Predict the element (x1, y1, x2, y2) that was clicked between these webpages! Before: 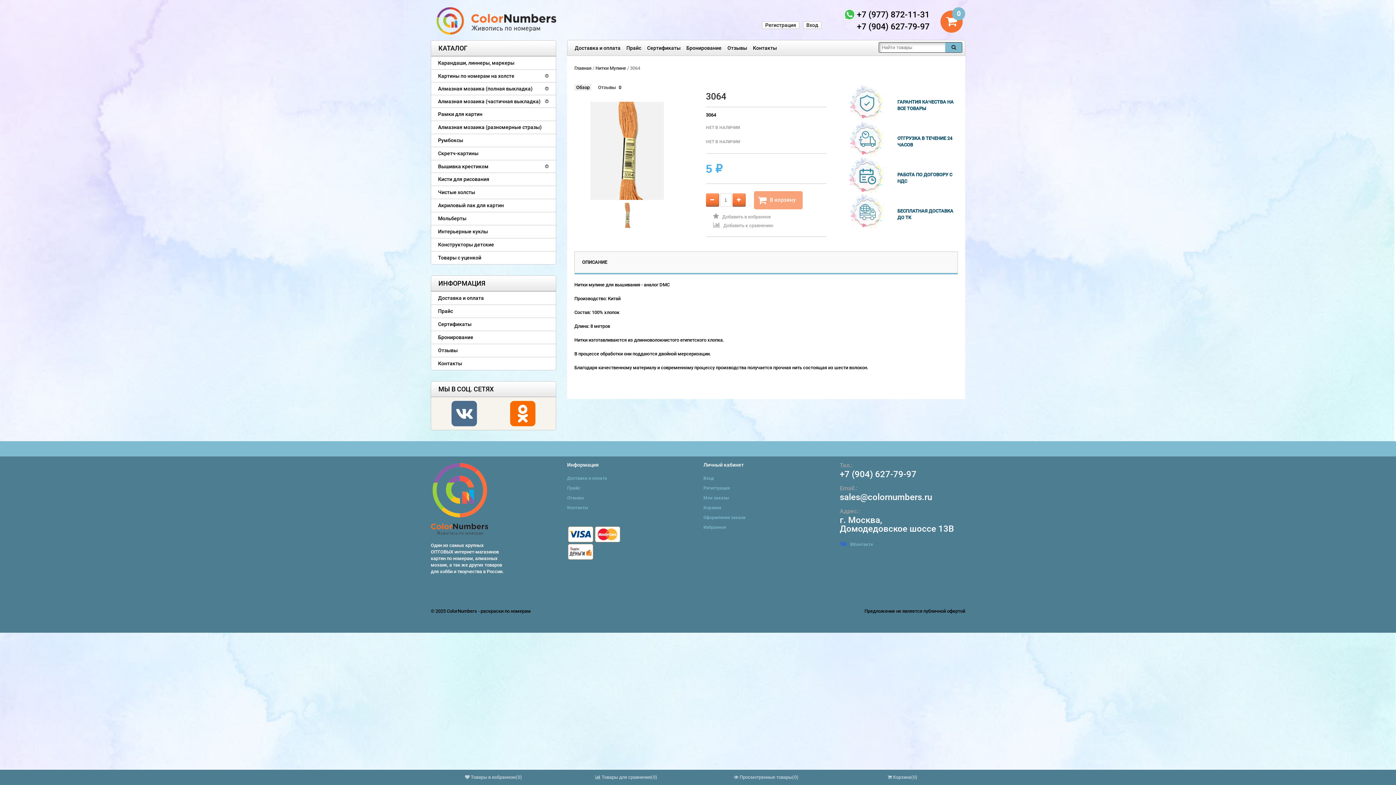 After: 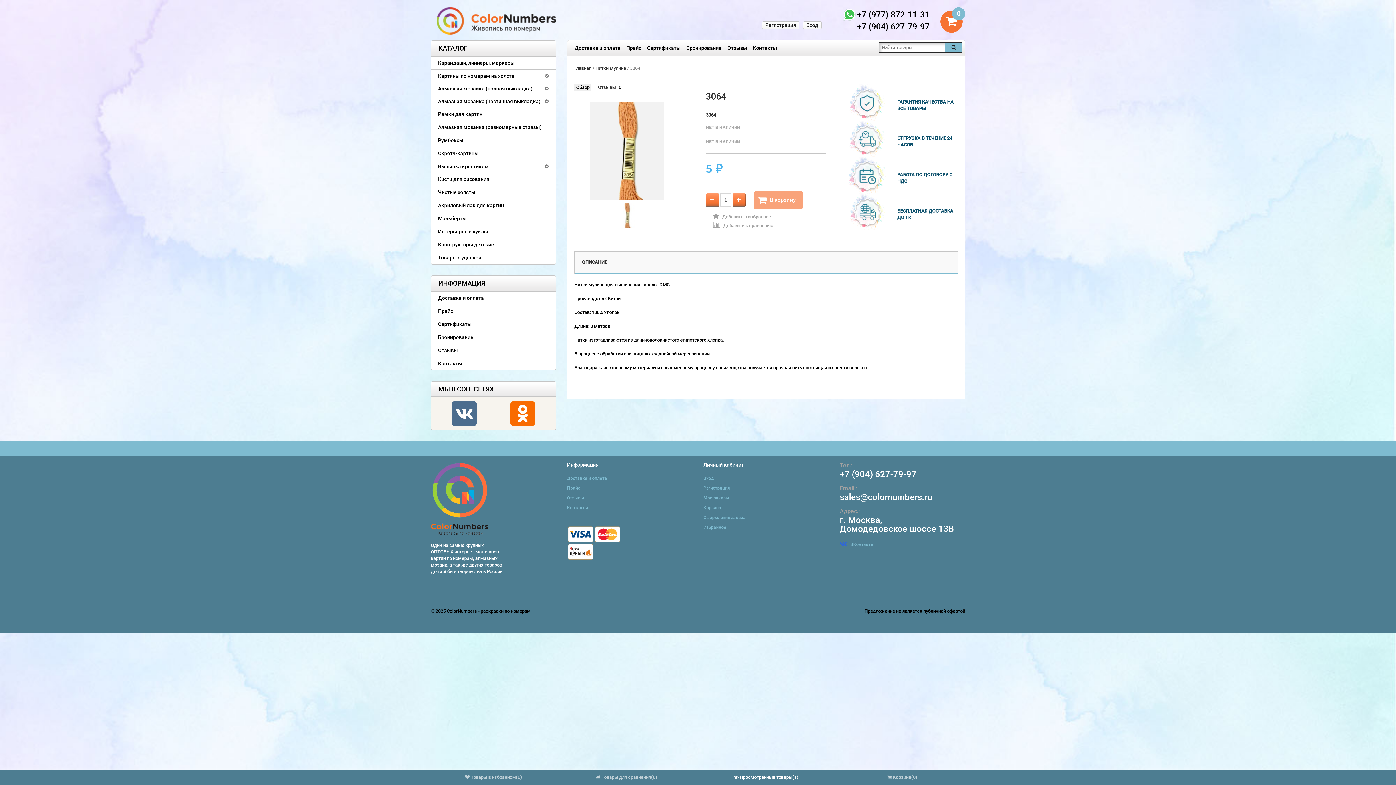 Action: label: Обзор bbox: (574, 84, 591, 90)